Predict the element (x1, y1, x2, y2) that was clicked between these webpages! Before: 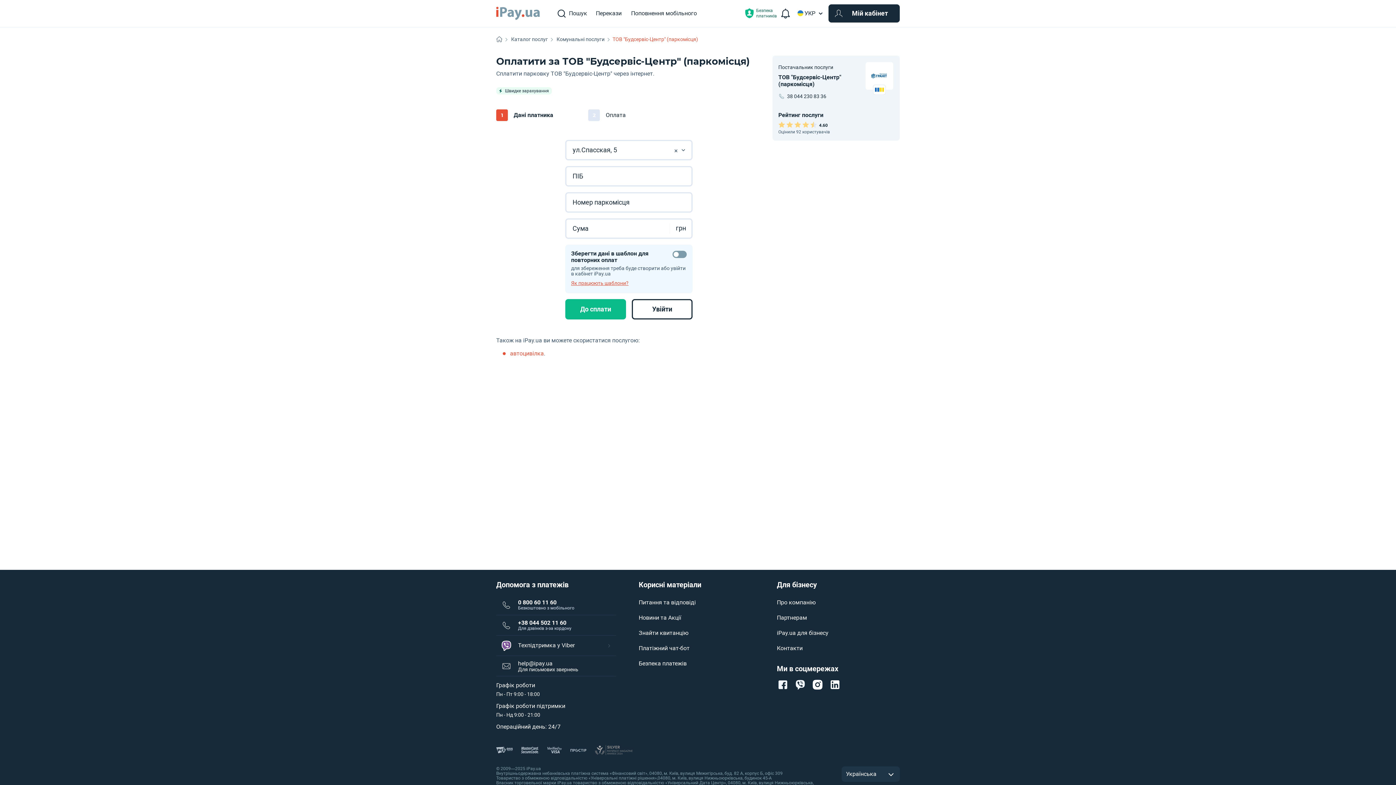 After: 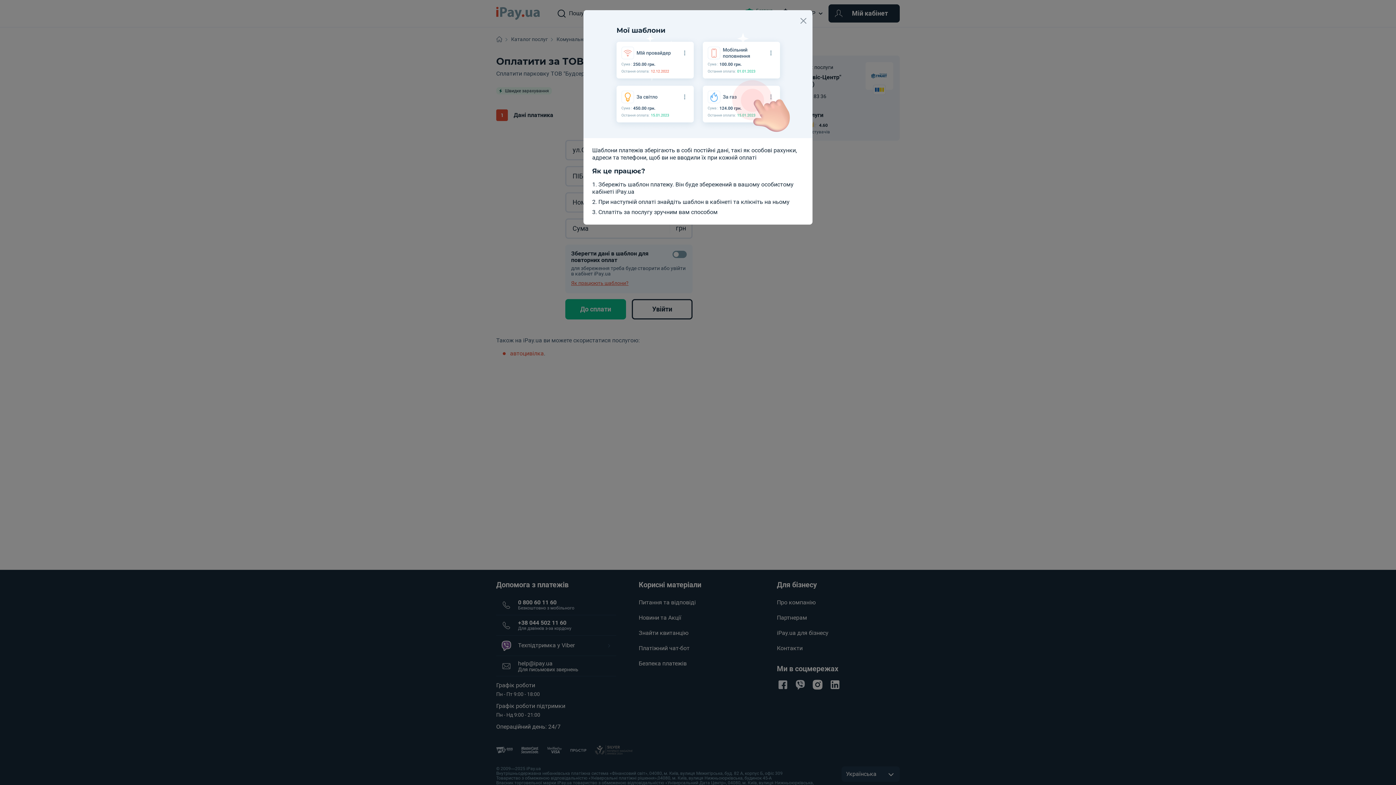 Action: label: Як працюють шаблони? bbox: (571, 280, 628, 286)